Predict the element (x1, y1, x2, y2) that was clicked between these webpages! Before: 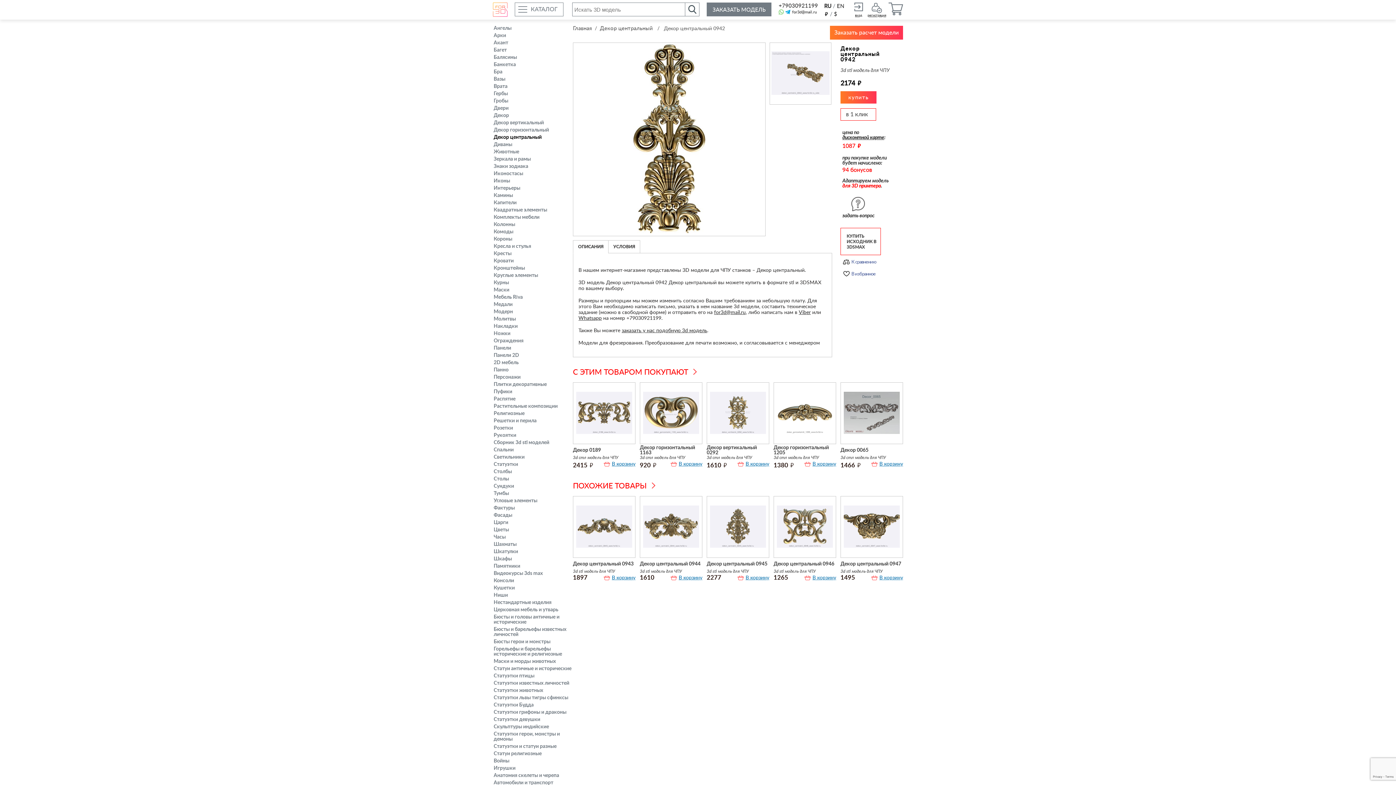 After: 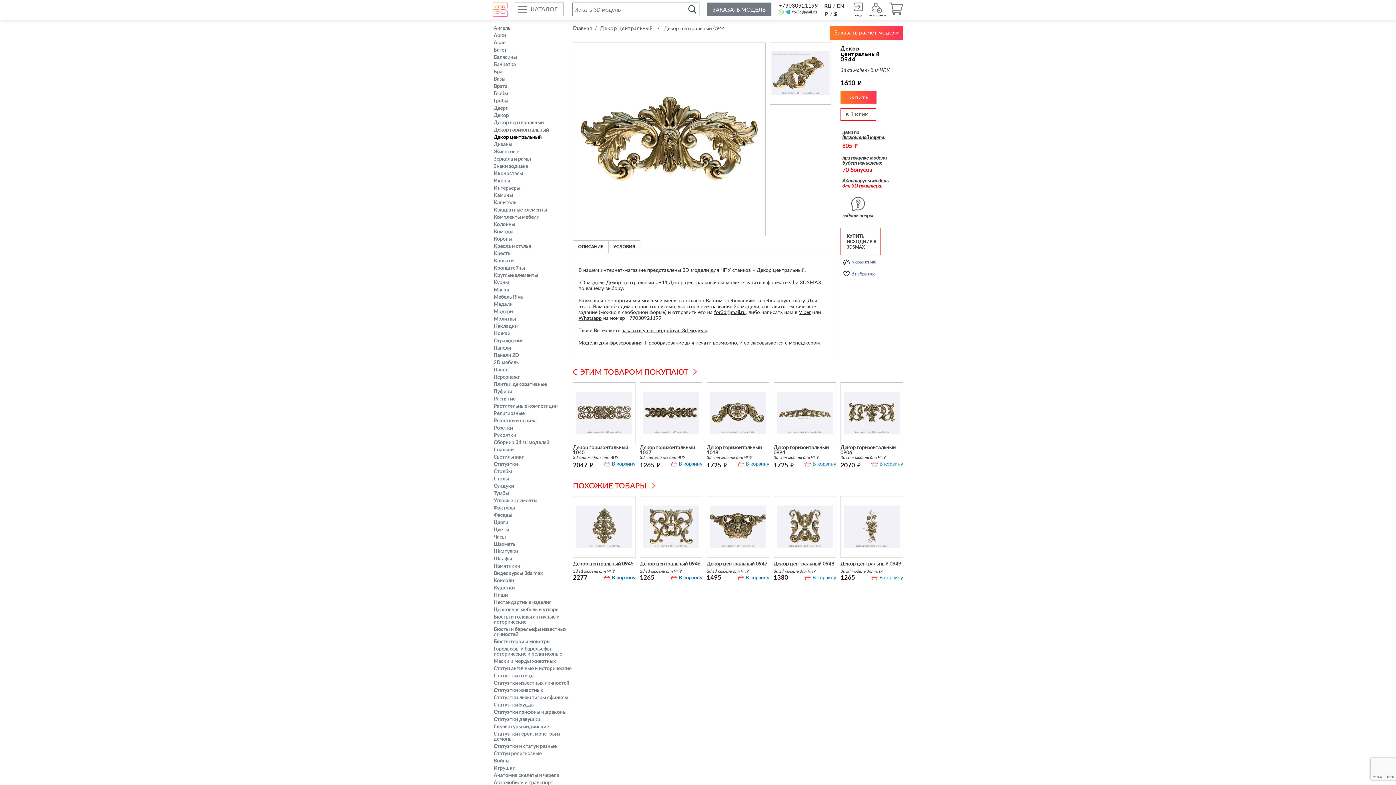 Action: bbox: (640, 559, 702, 569) label: Декор центральный 0944